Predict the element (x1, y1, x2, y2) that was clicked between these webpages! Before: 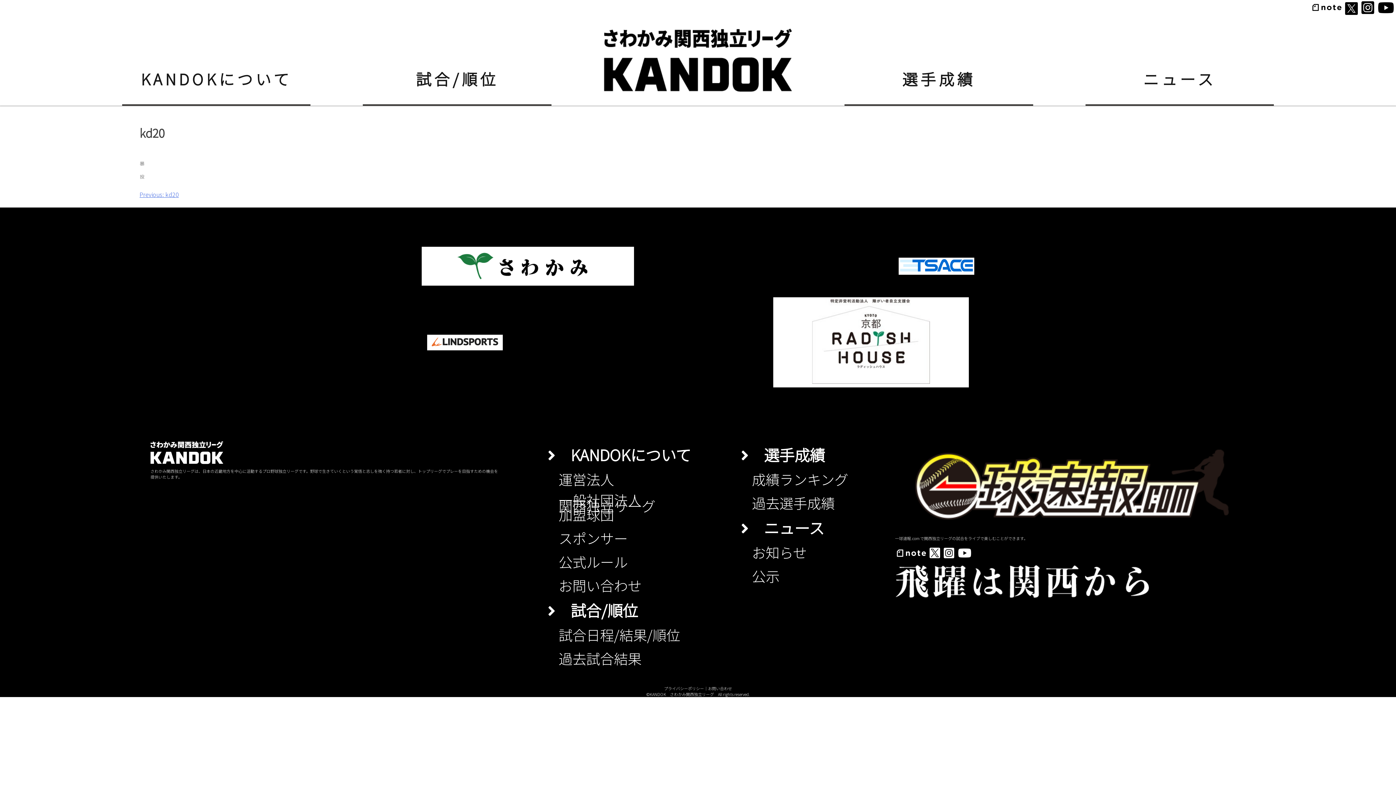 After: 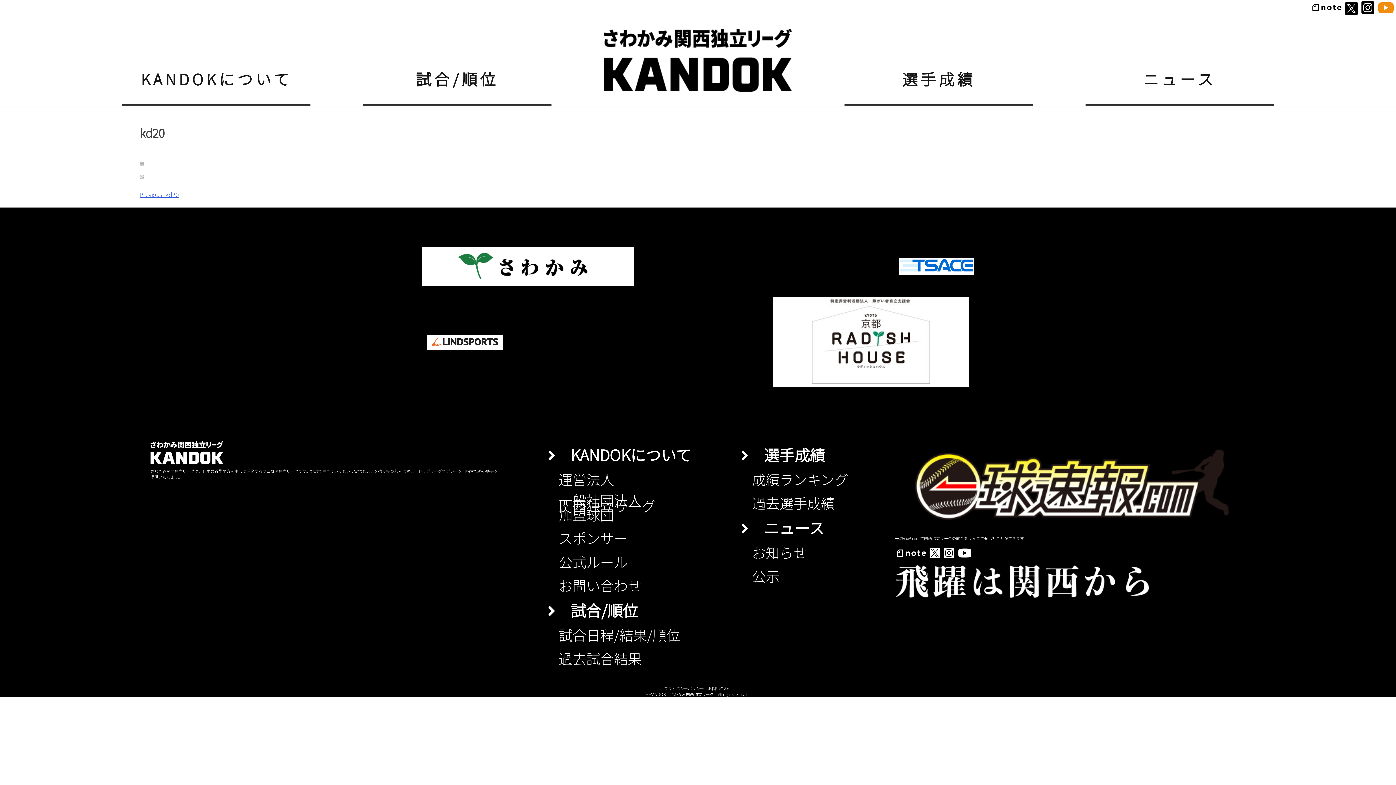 Action: bbox: (1378, 0, 1394, 14)